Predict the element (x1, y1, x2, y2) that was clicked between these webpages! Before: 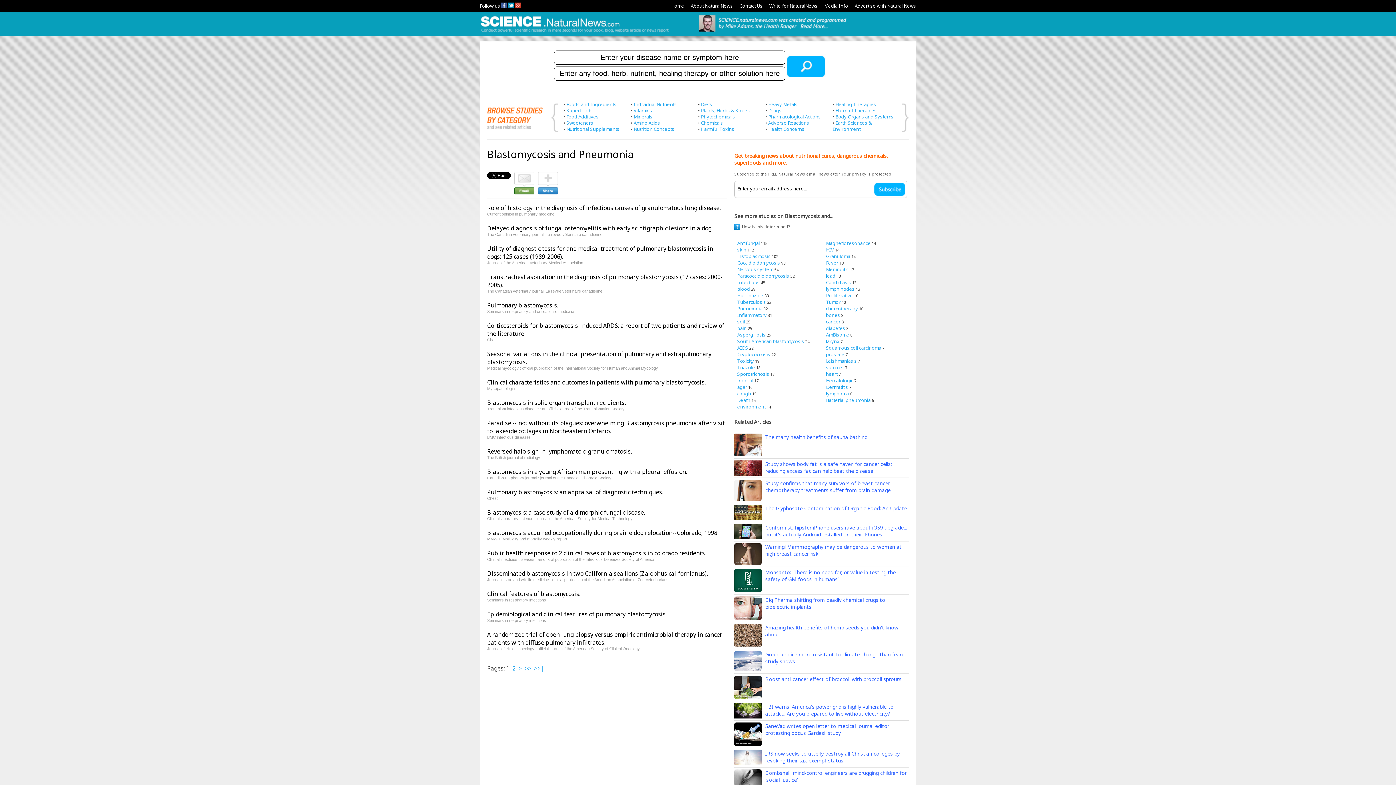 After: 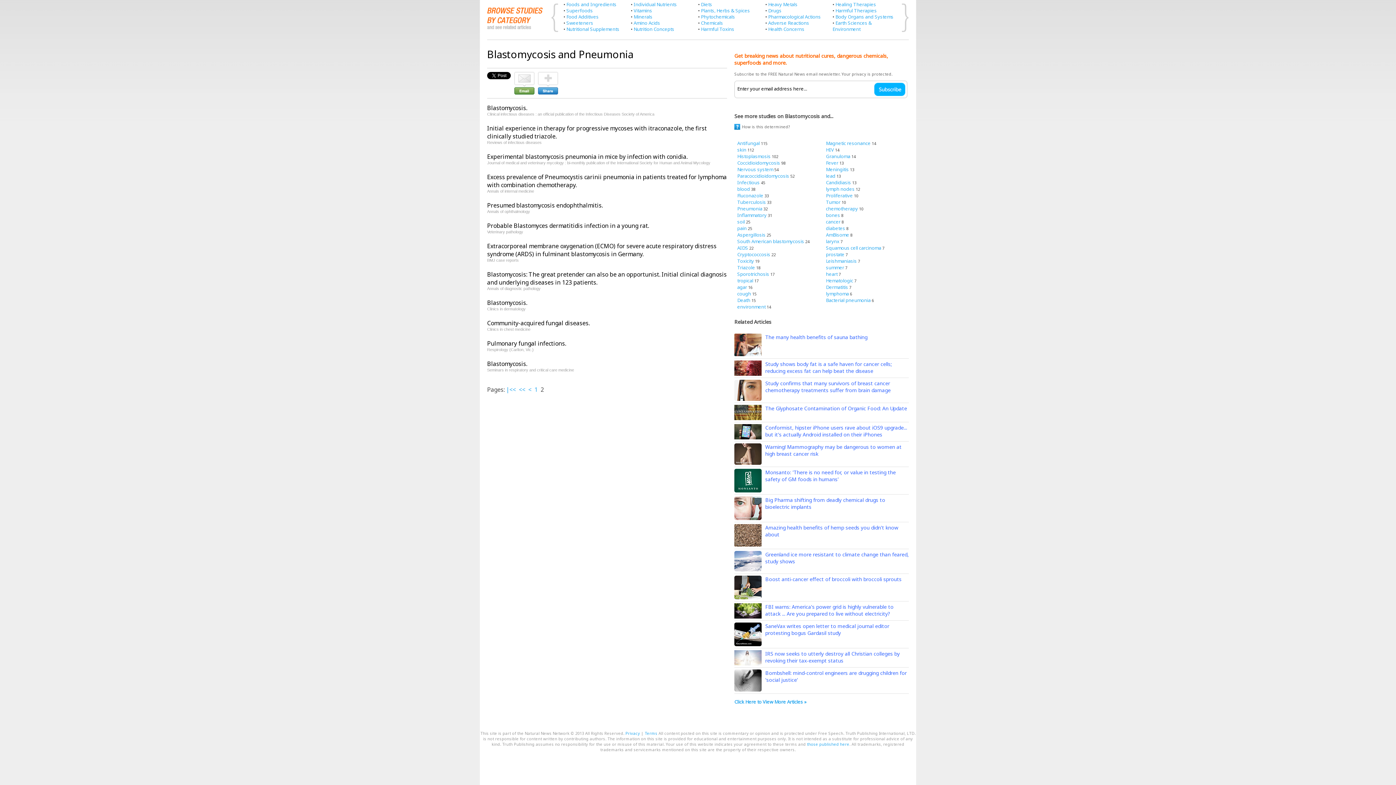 Action: bbox: (512, 664, 515, 672) label: 2